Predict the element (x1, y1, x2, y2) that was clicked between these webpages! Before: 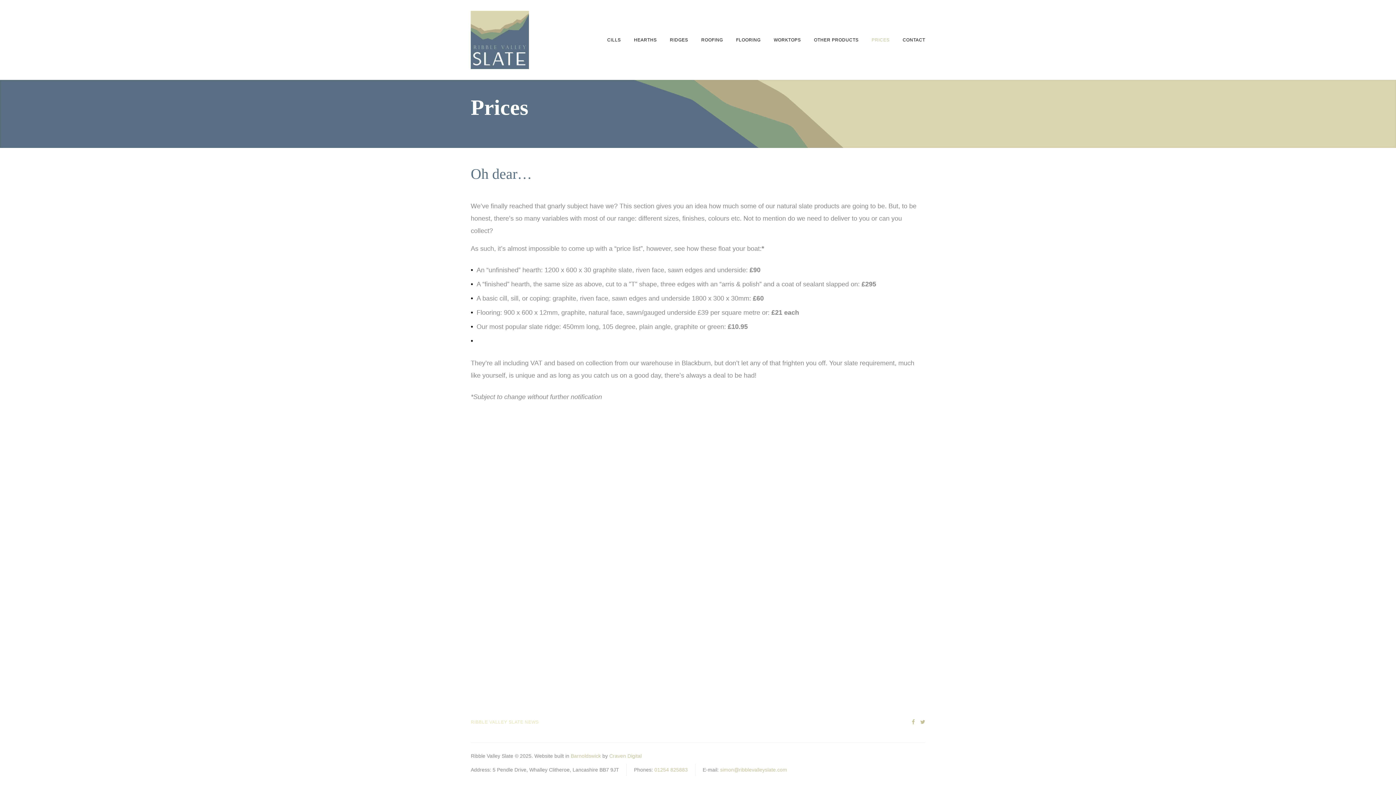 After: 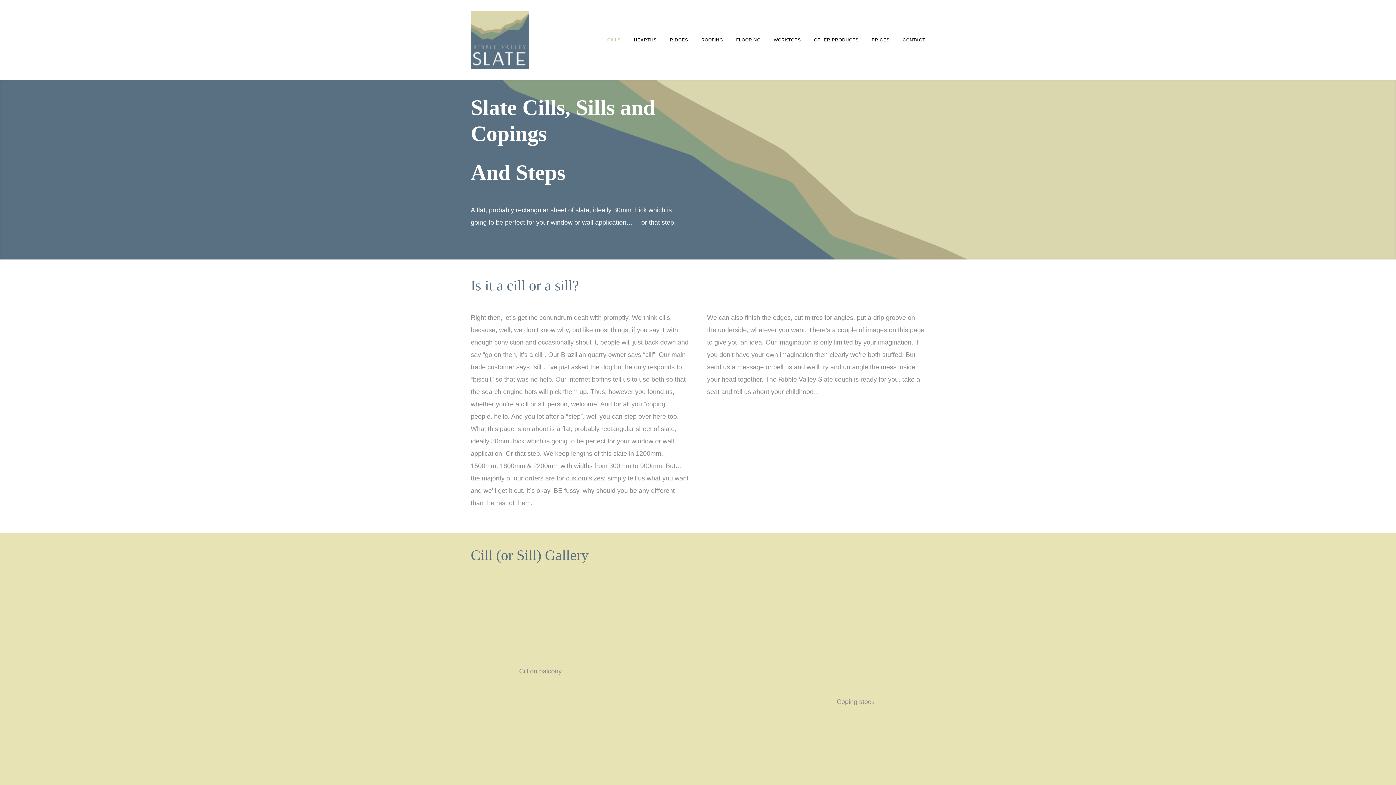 Action: bbox: (607, 34, 621, 45) label: CILLS